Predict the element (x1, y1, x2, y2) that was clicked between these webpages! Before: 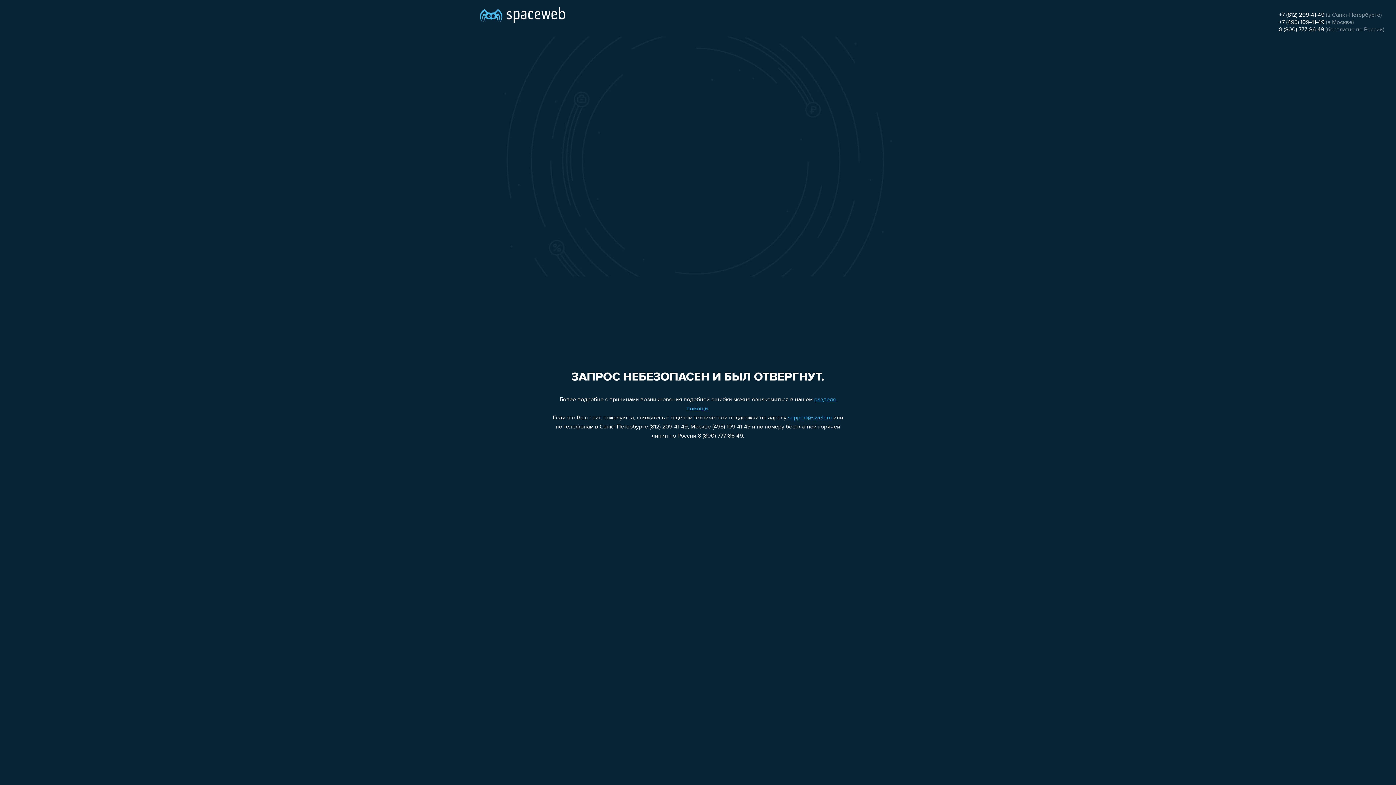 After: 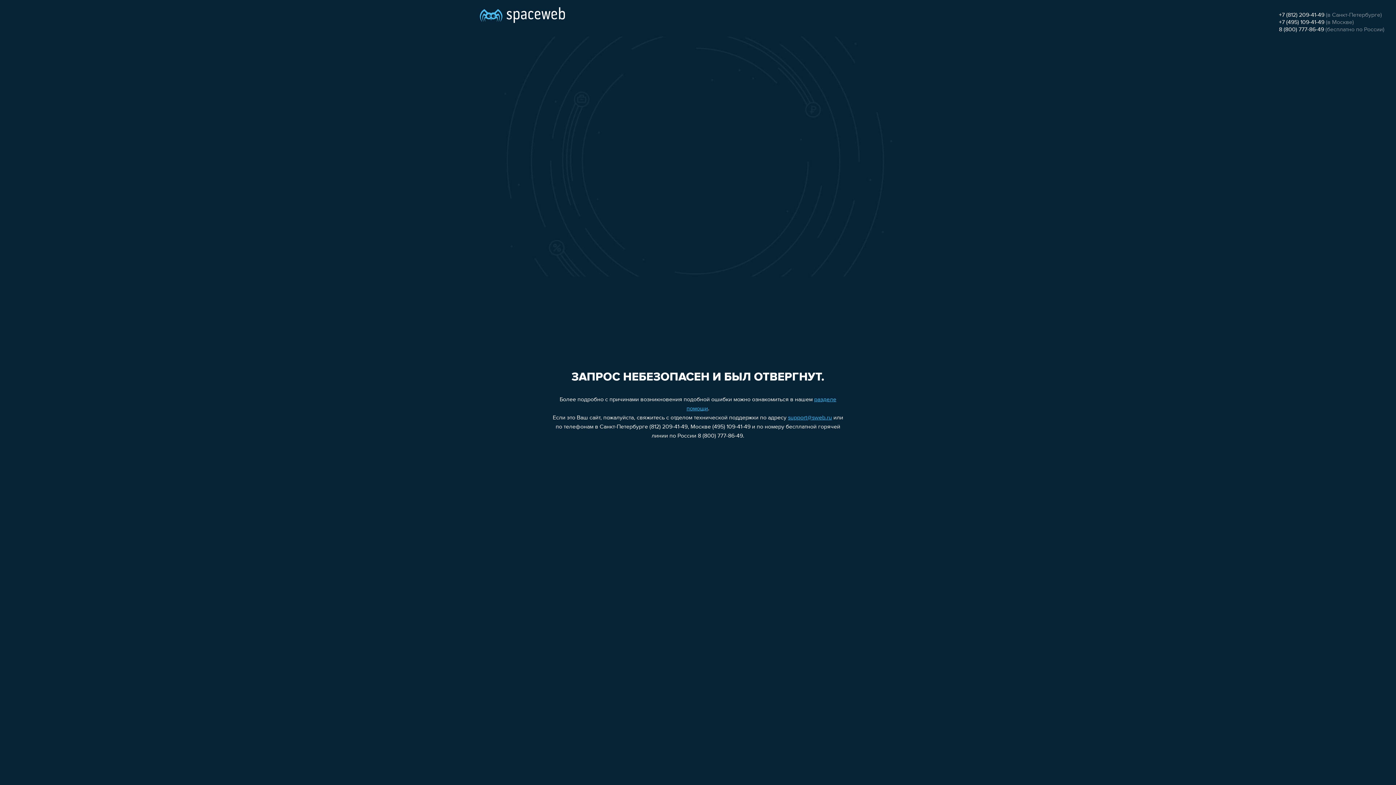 Action: bbox: (1279, 12, 1324, 18) label: +7 (812) 209-41-49